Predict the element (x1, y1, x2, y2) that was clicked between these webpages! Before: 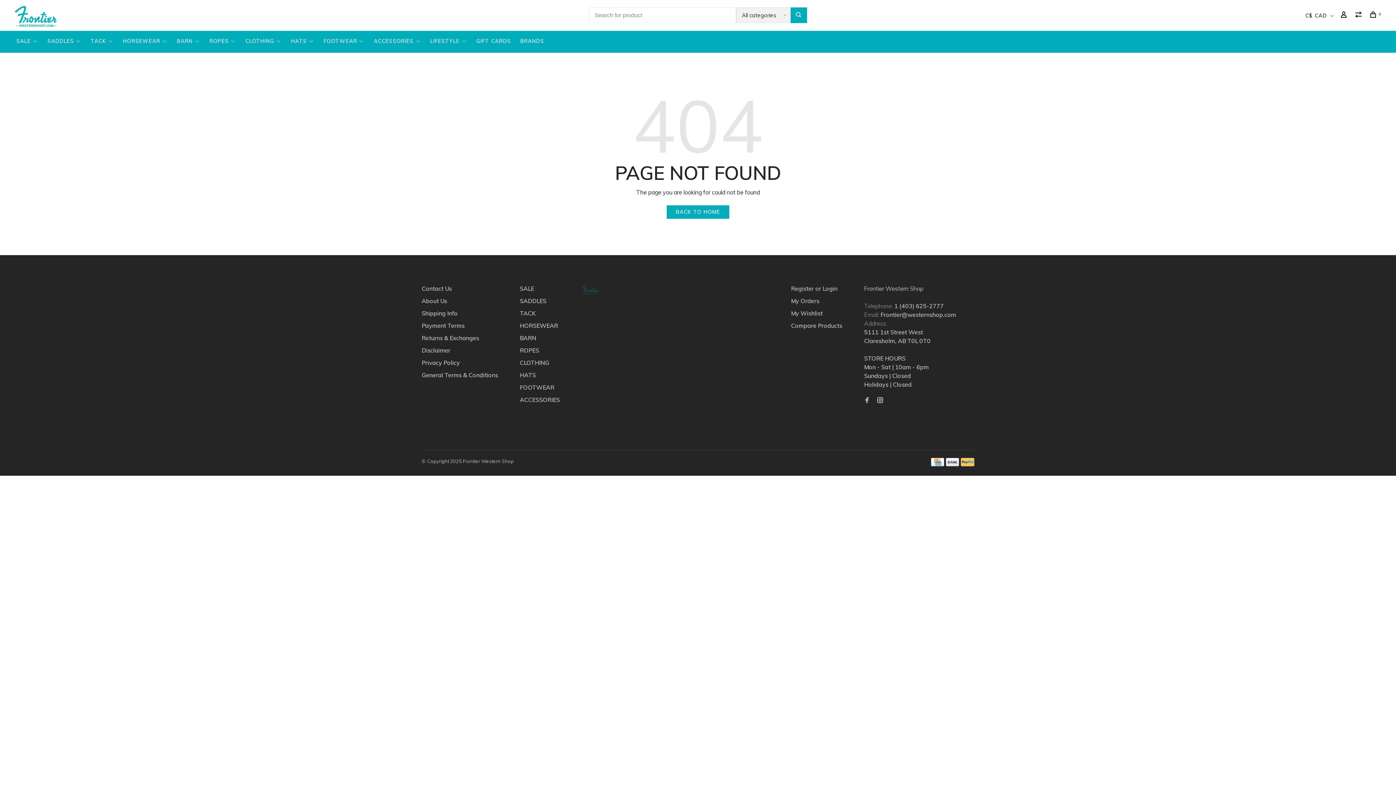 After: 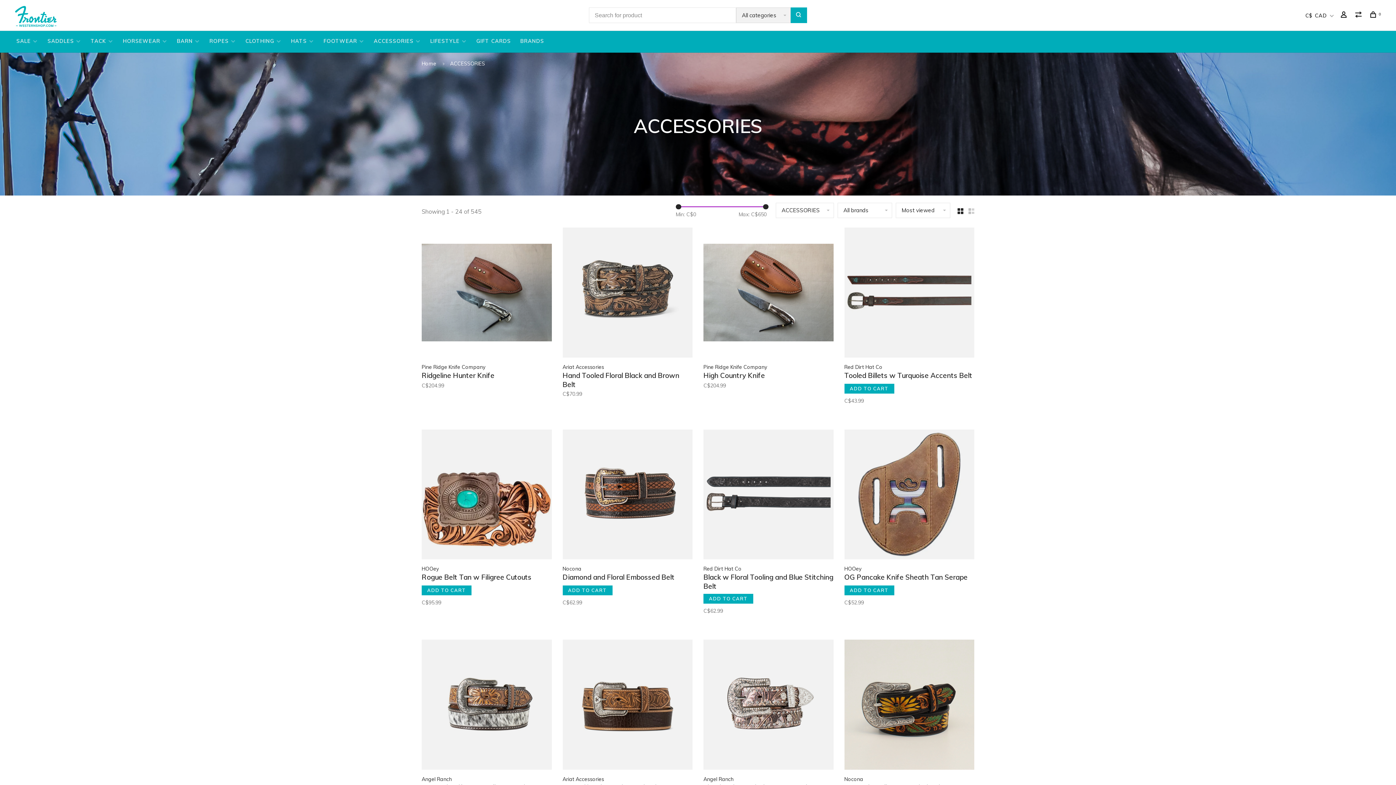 Action: label: ACCESSORIES bbox: (520, 396, 560, 403)